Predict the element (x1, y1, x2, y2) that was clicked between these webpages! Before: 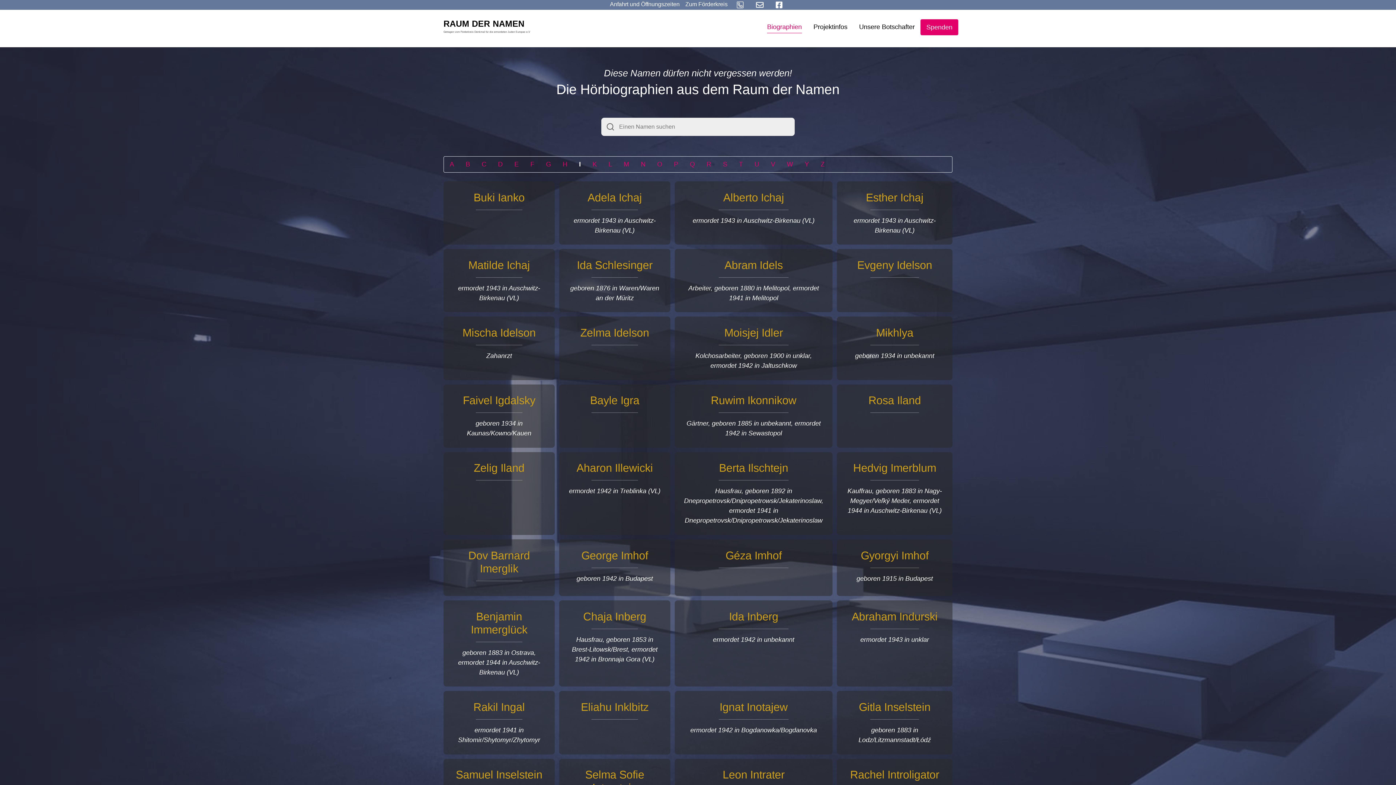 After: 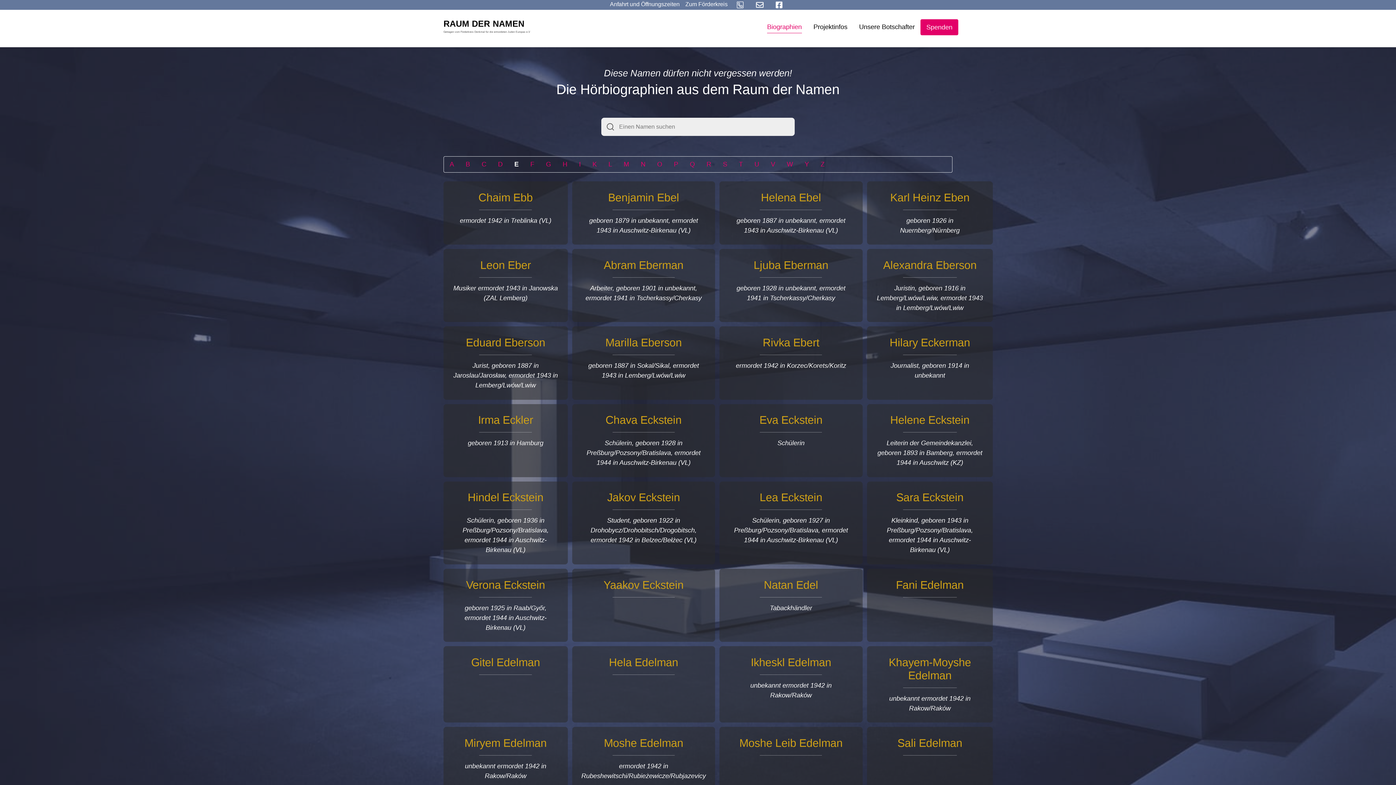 Action: bbox: (508, 156, 524, 172) label: E
(current)